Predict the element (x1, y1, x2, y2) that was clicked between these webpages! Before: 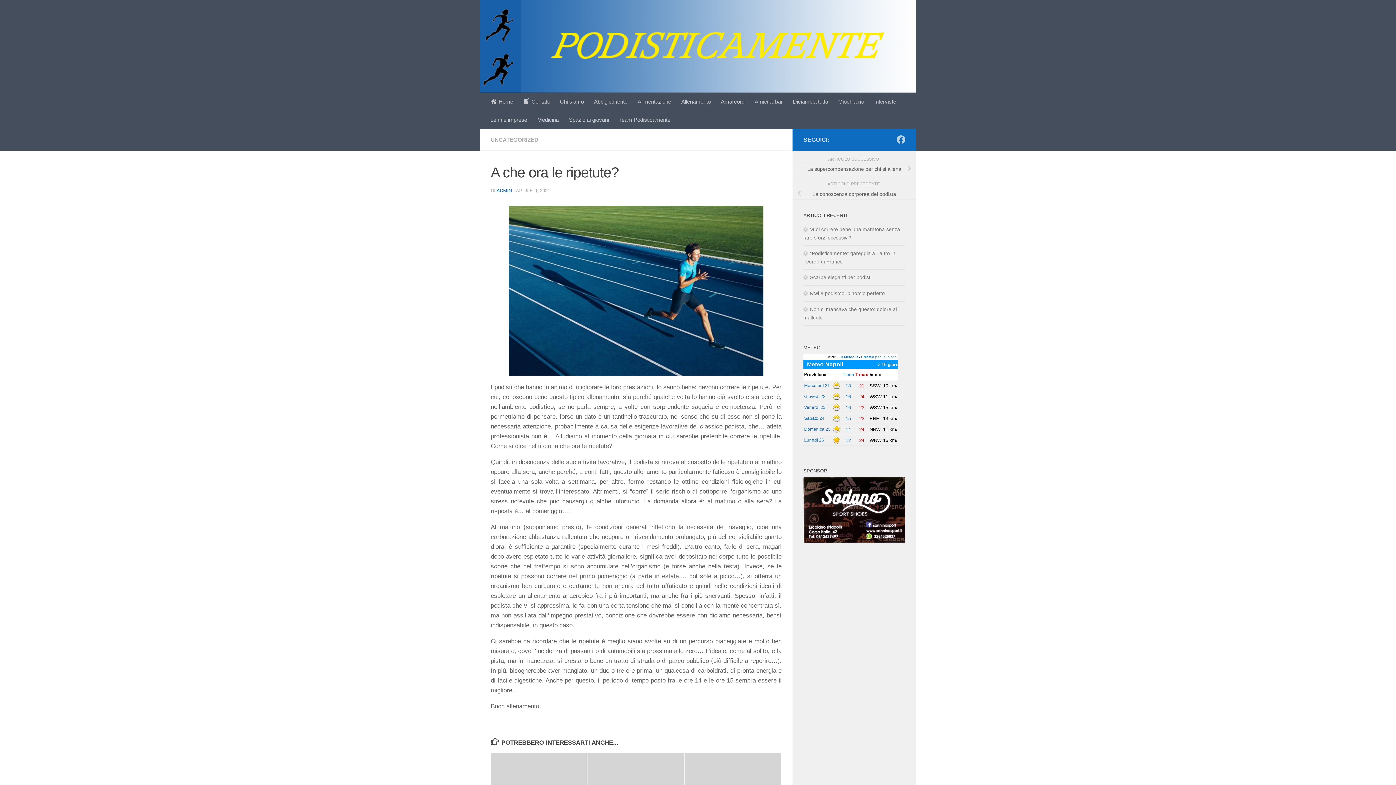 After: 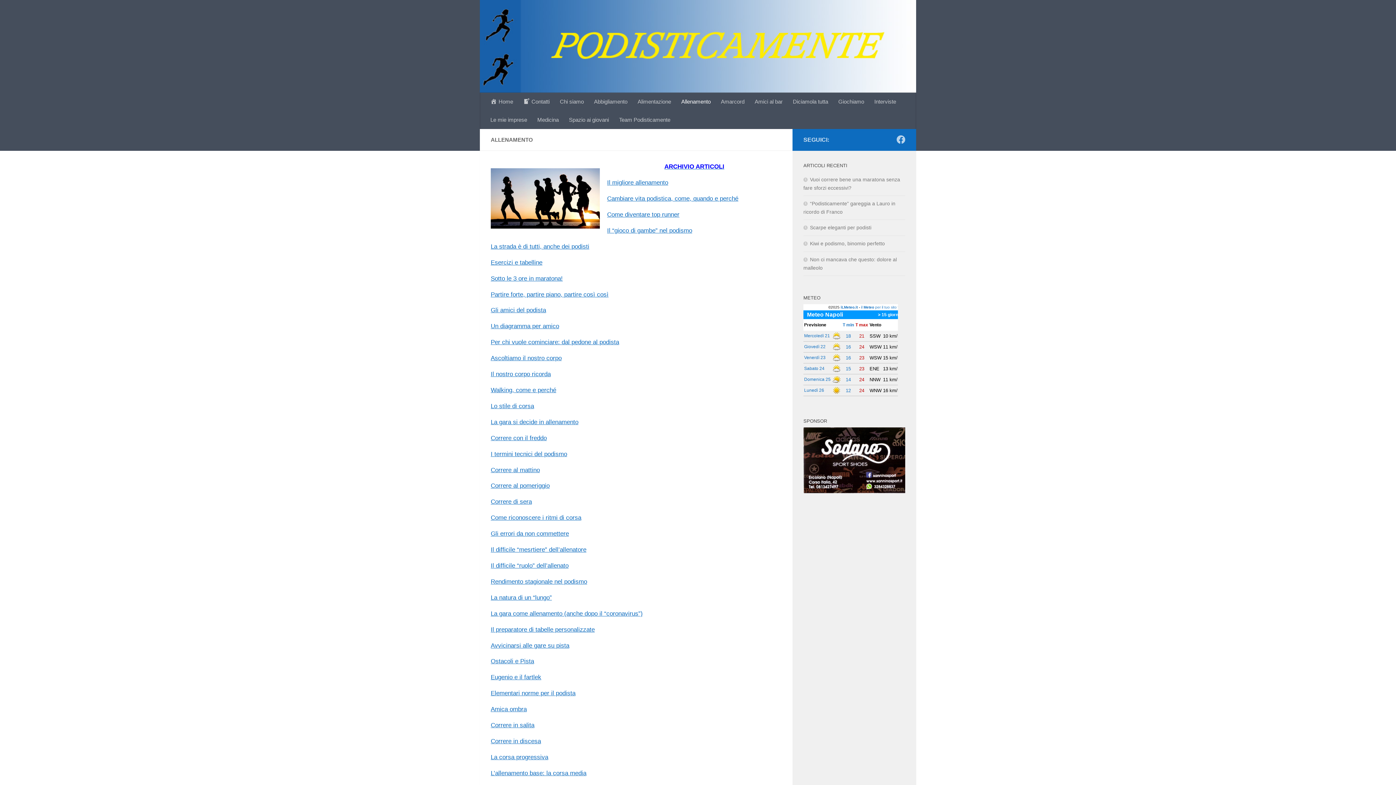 Action: label: Allenamento bbox: (676, 92, 716, 111)